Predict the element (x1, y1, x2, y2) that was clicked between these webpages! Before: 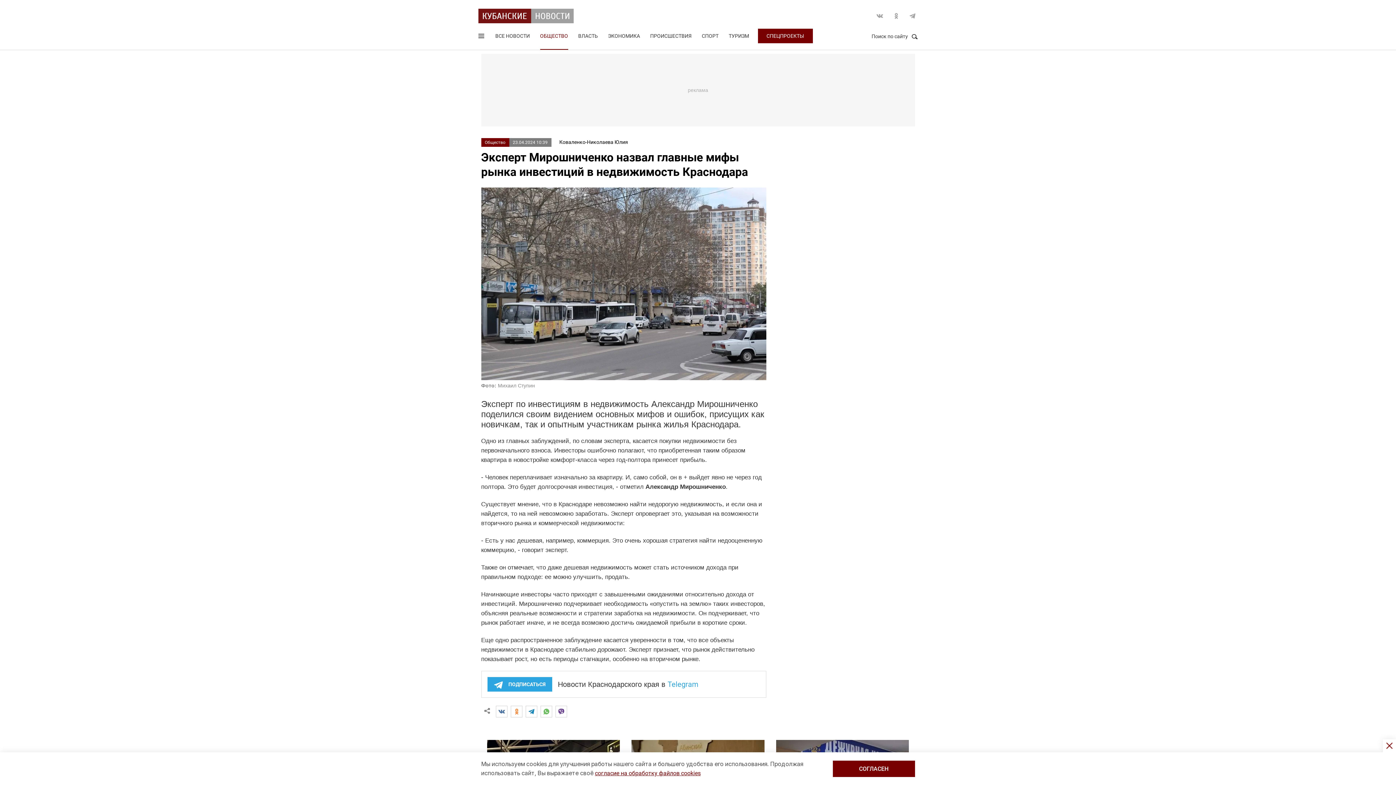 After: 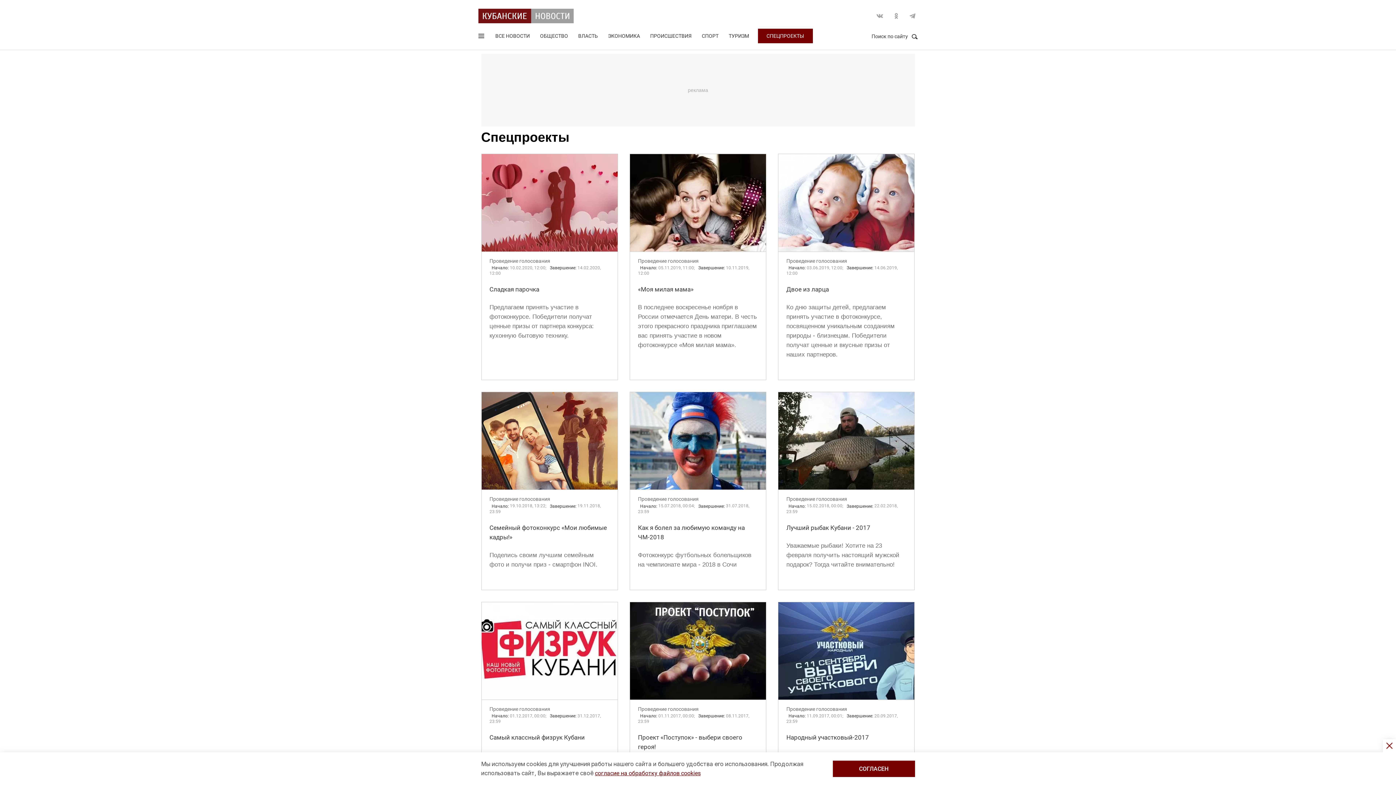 Action: label: СПЕЦПРОЕКТЫ bbox: (766, 23, 804, 49)